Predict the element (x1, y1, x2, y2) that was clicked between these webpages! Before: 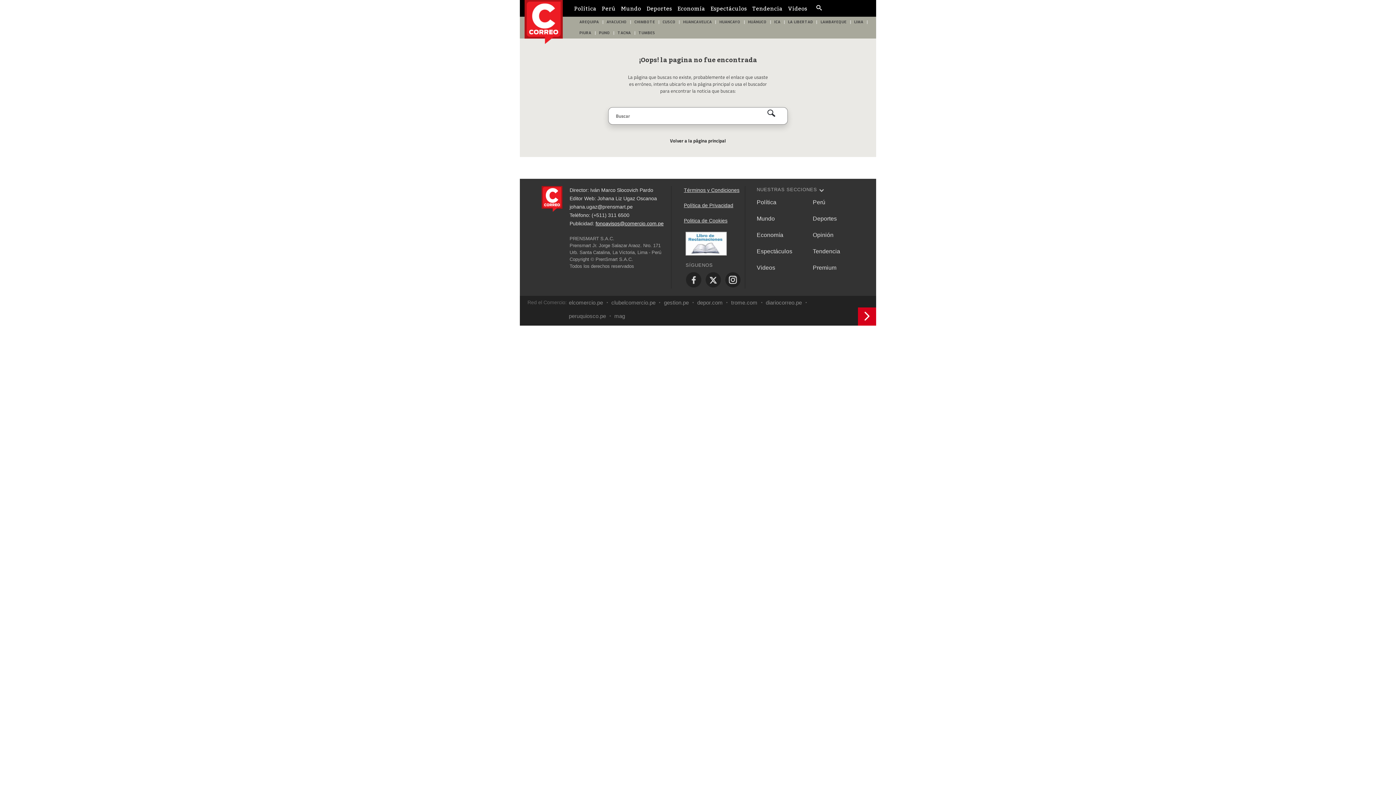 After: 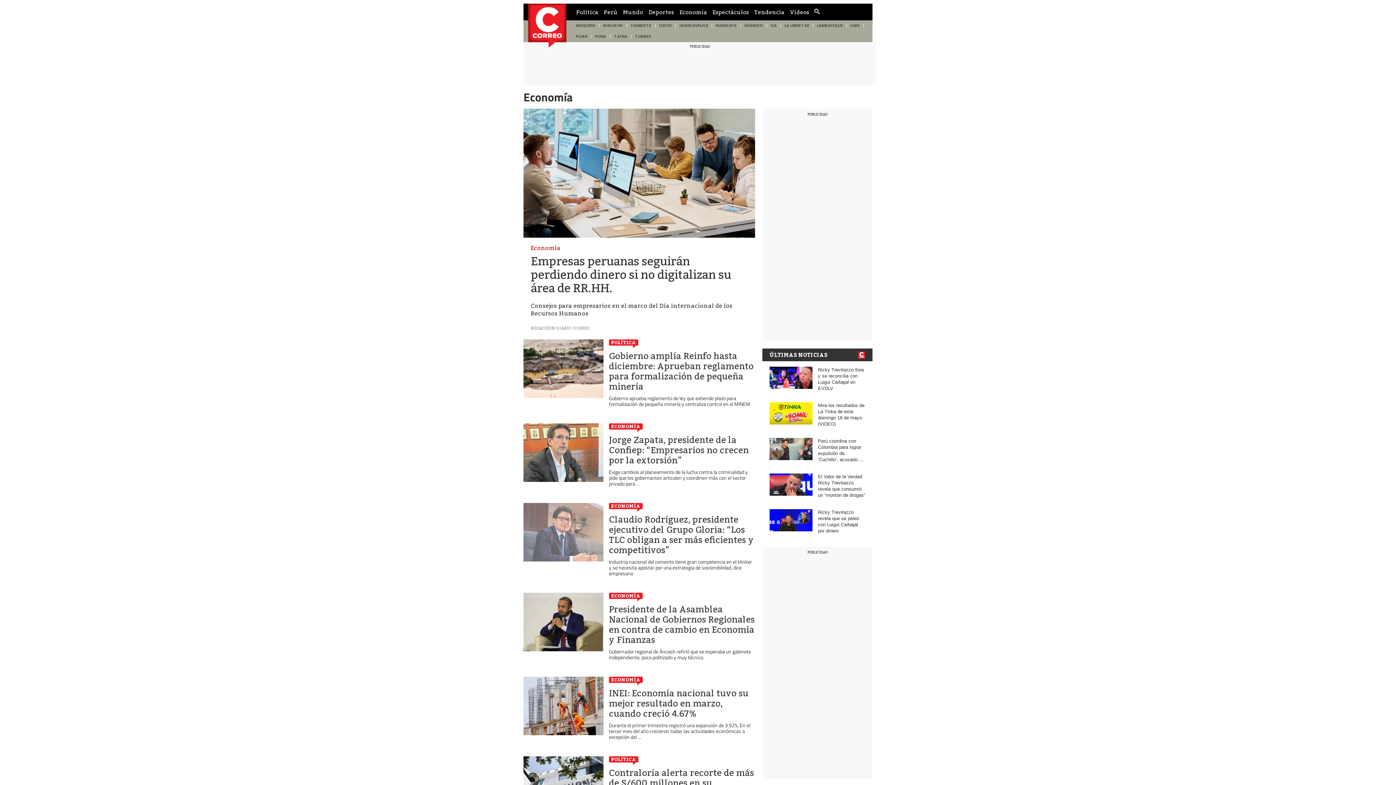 Action: label: Economía bbox: (756, 232, 783, 238)